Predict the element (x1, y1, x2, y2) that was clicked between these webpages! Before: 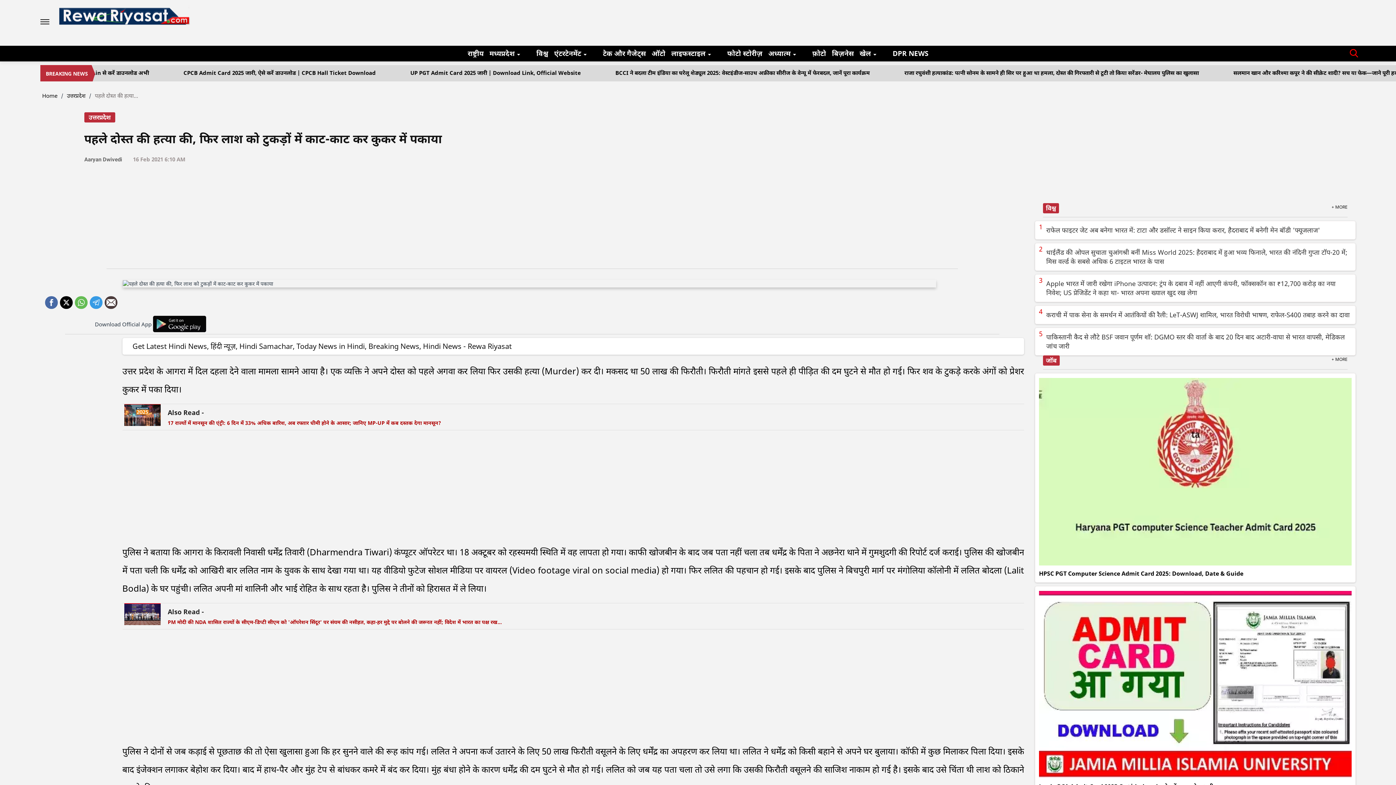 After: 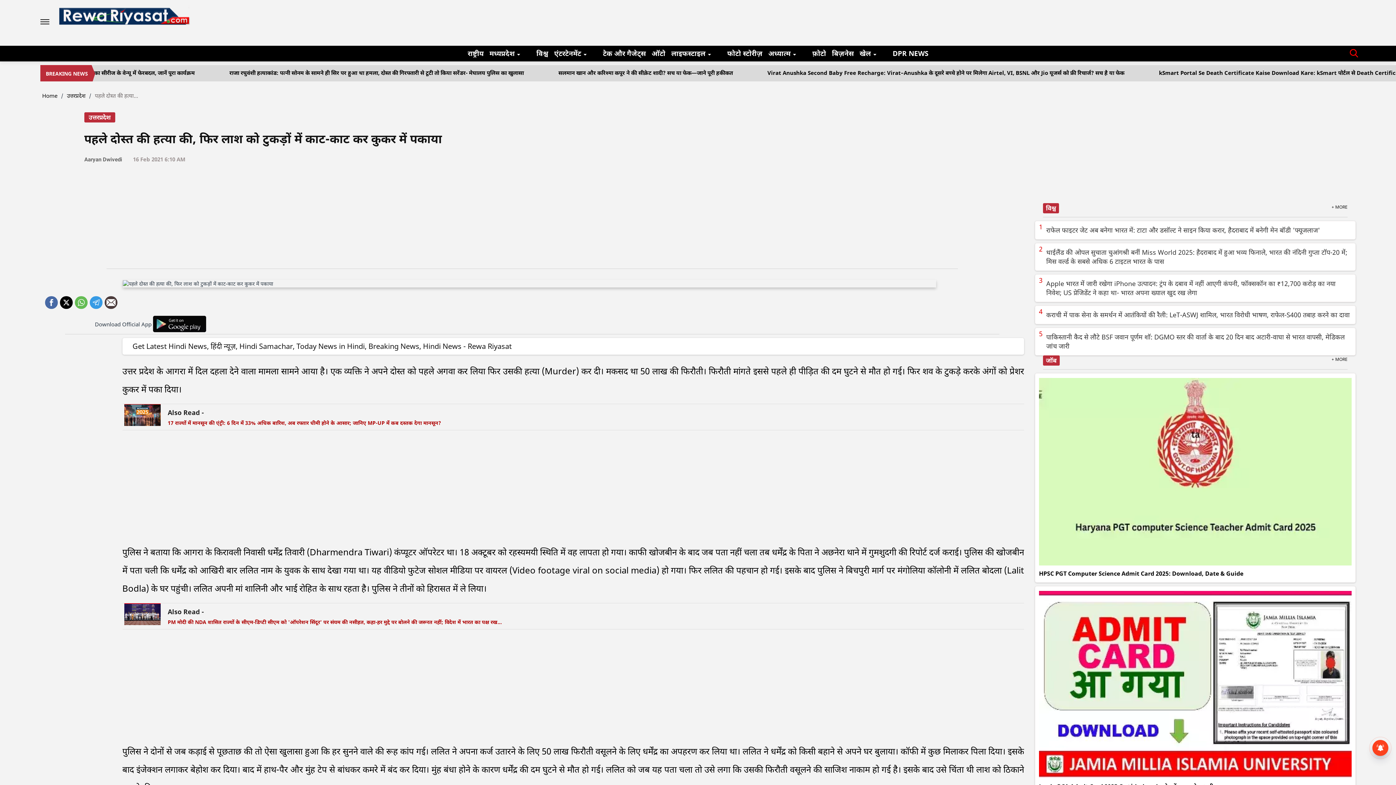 Action: bbox: (45, 296, 57, 304)